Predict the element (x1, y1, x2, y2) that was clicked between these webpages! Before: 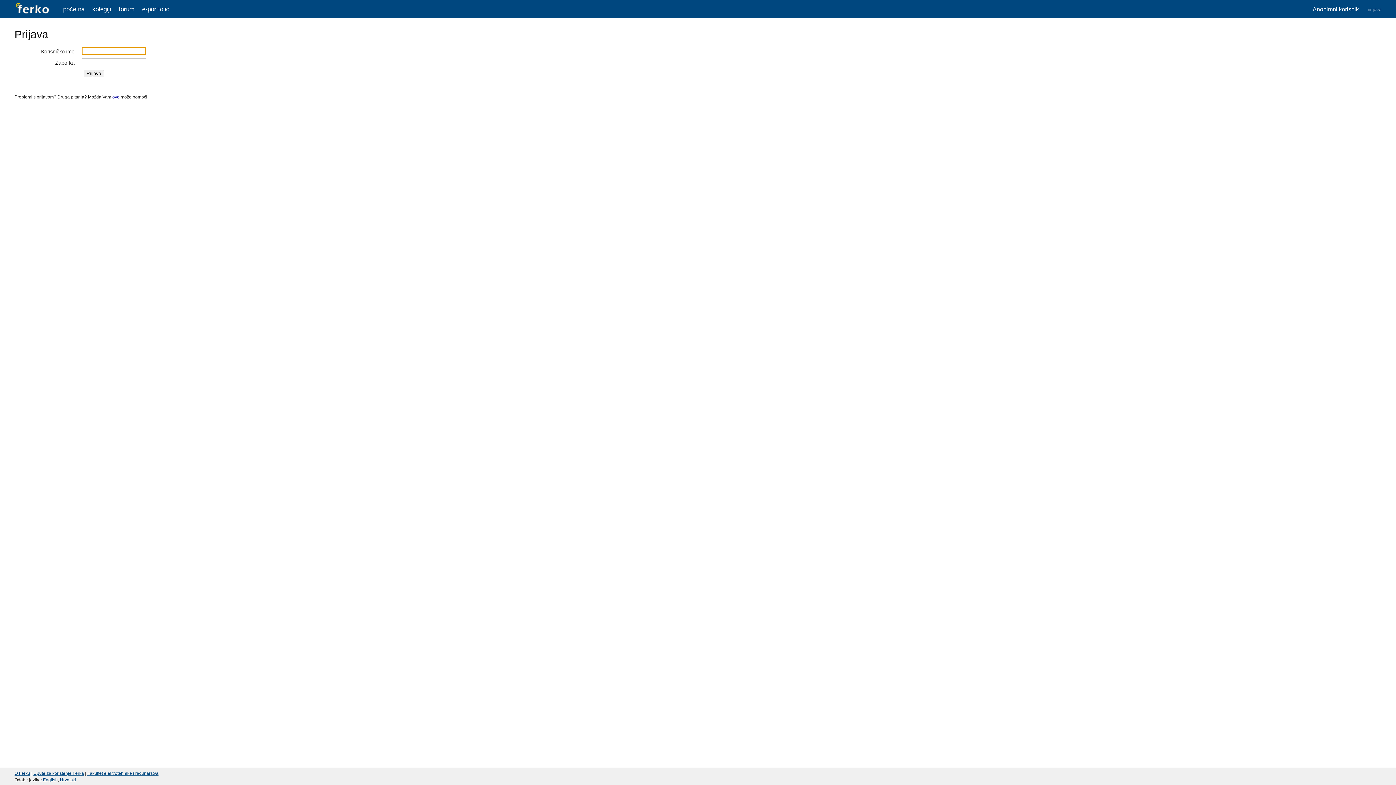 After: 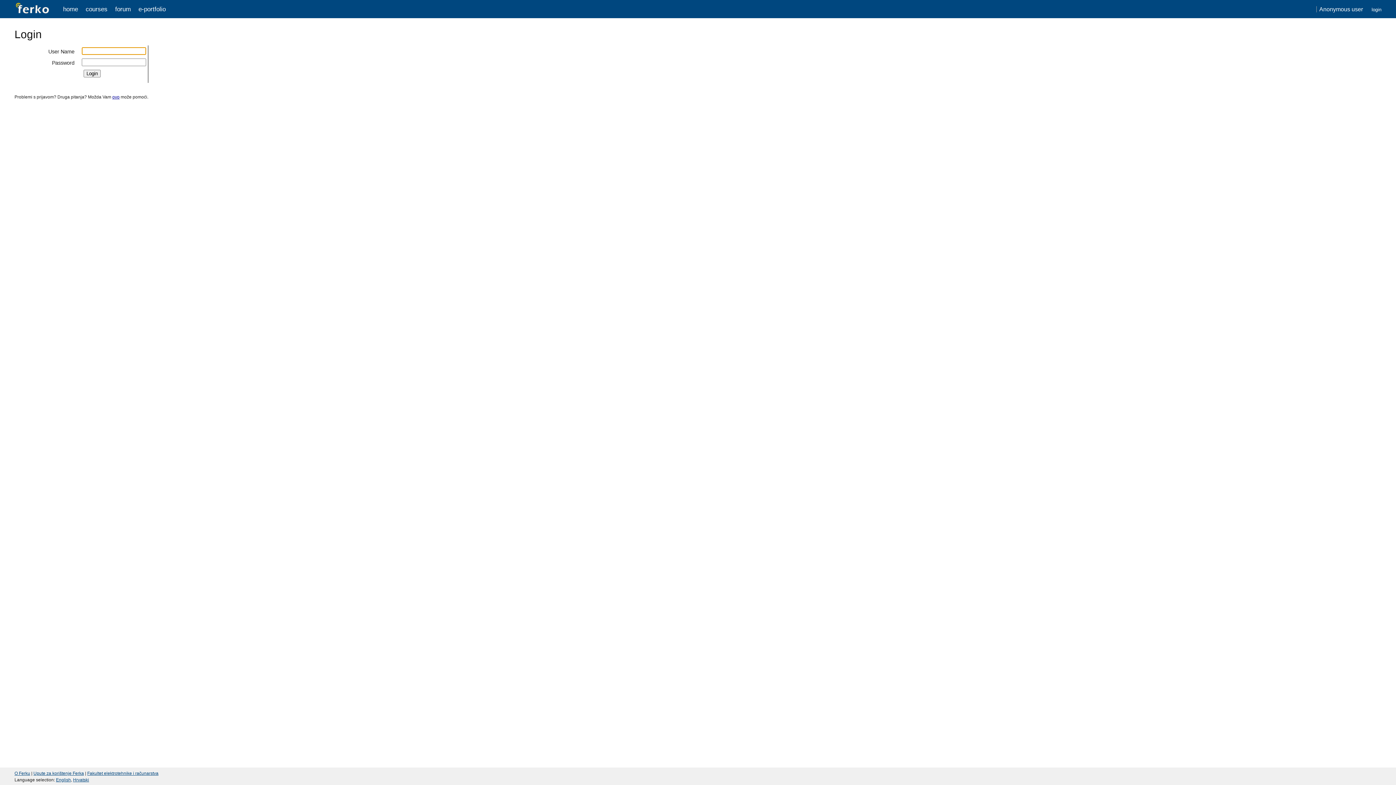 Action: bbox: (42, 777, 57, 782) label: English